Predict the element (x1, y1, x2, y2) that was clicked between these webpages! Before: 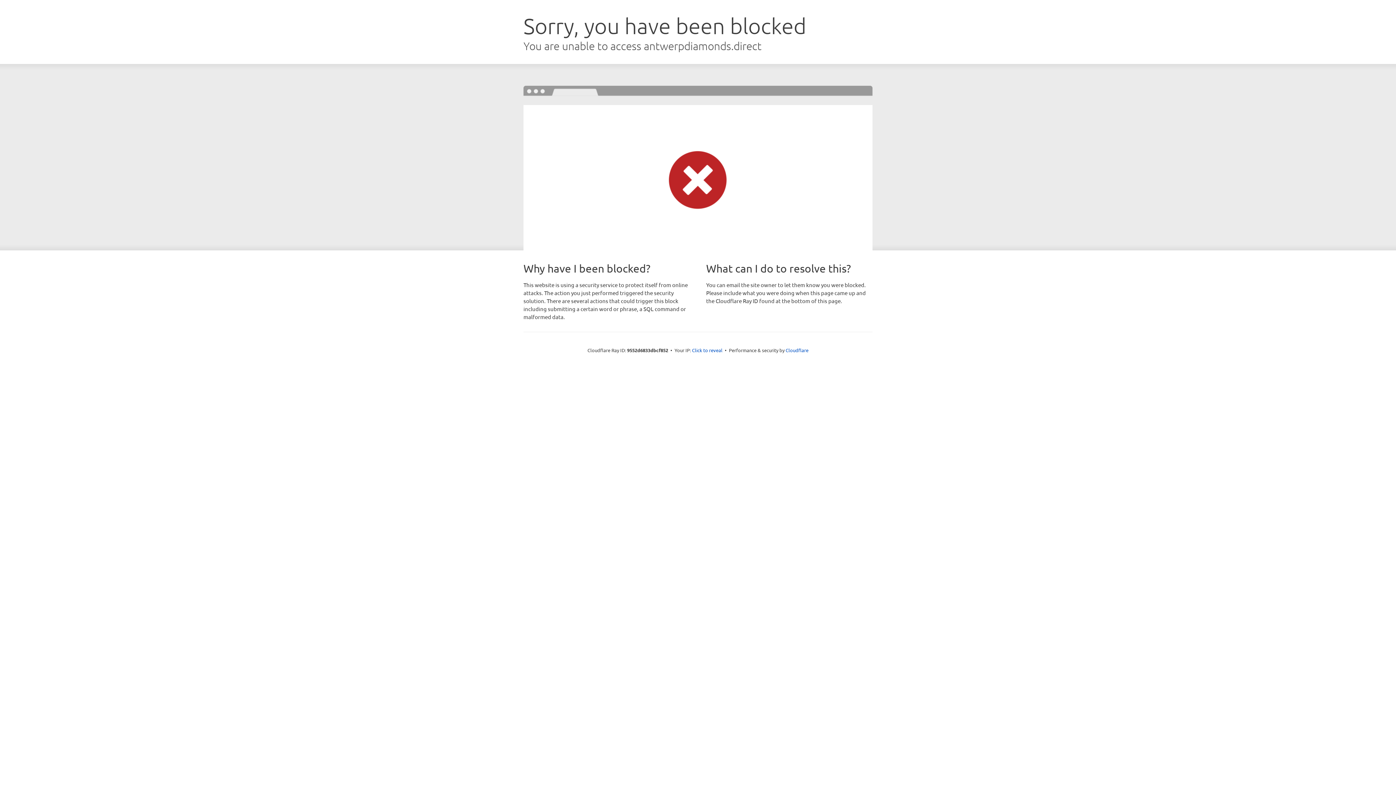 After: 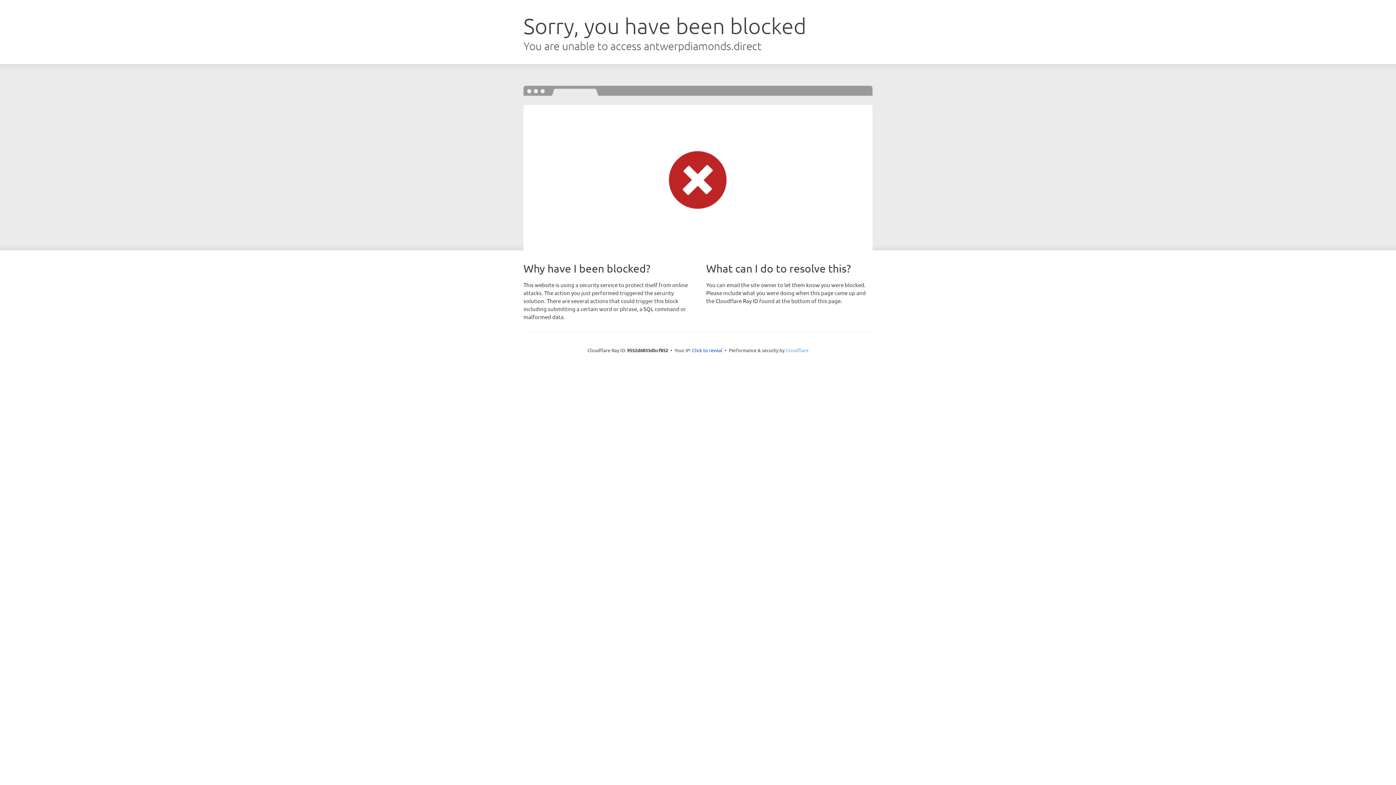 Action: label: Cloudflare bbox: (785, 347, 808, 353)